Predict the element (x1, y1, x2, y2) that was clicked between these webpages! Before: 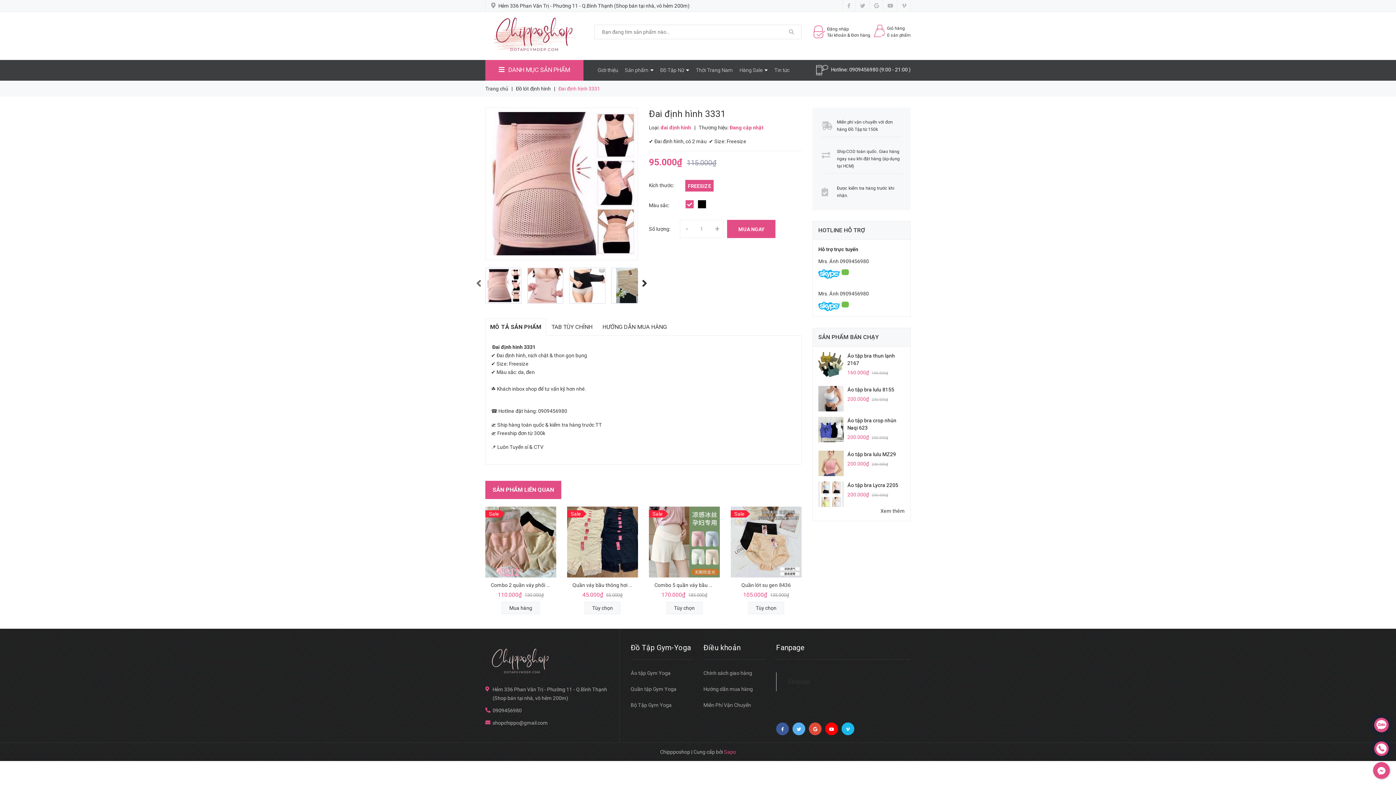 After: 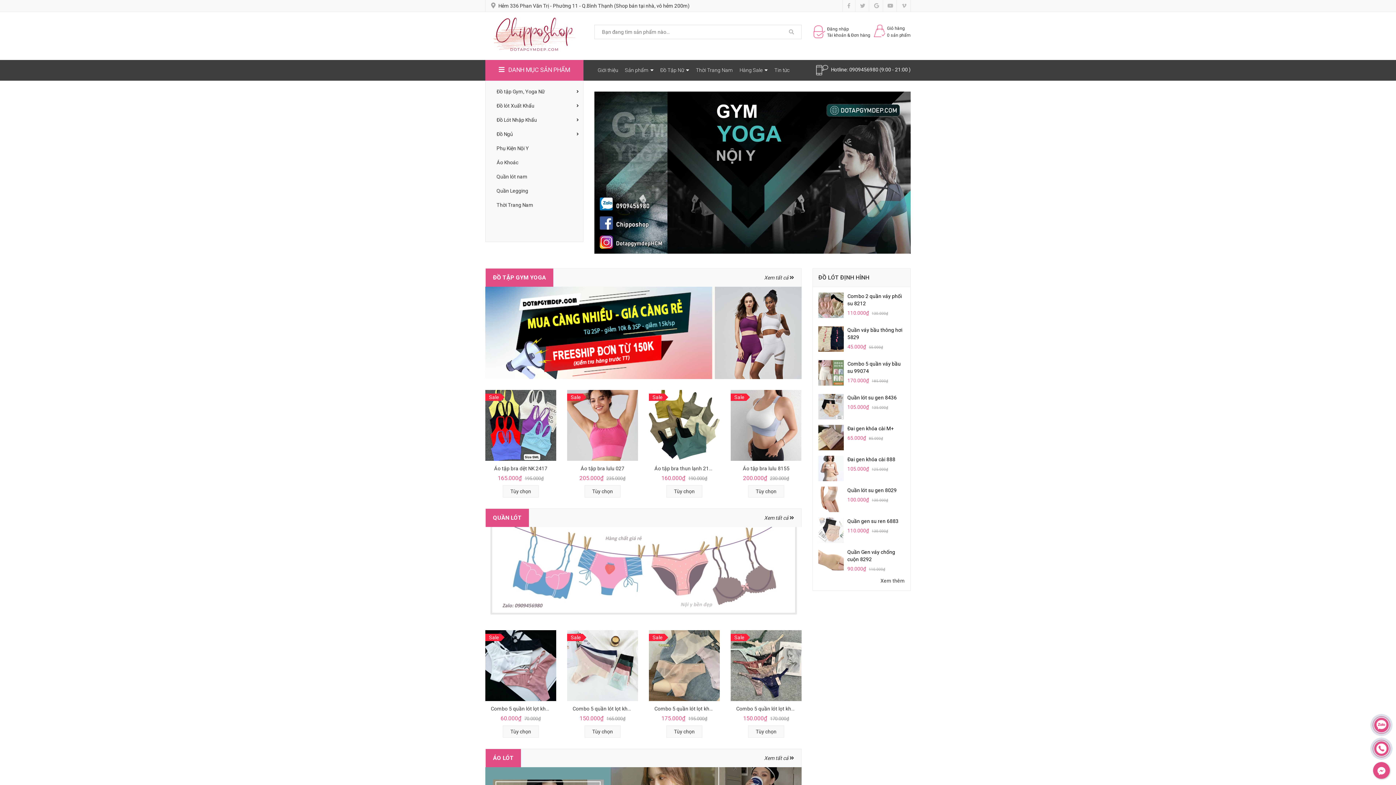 Action: label: Trang chủ bbox: (485, 85, 508, 91)